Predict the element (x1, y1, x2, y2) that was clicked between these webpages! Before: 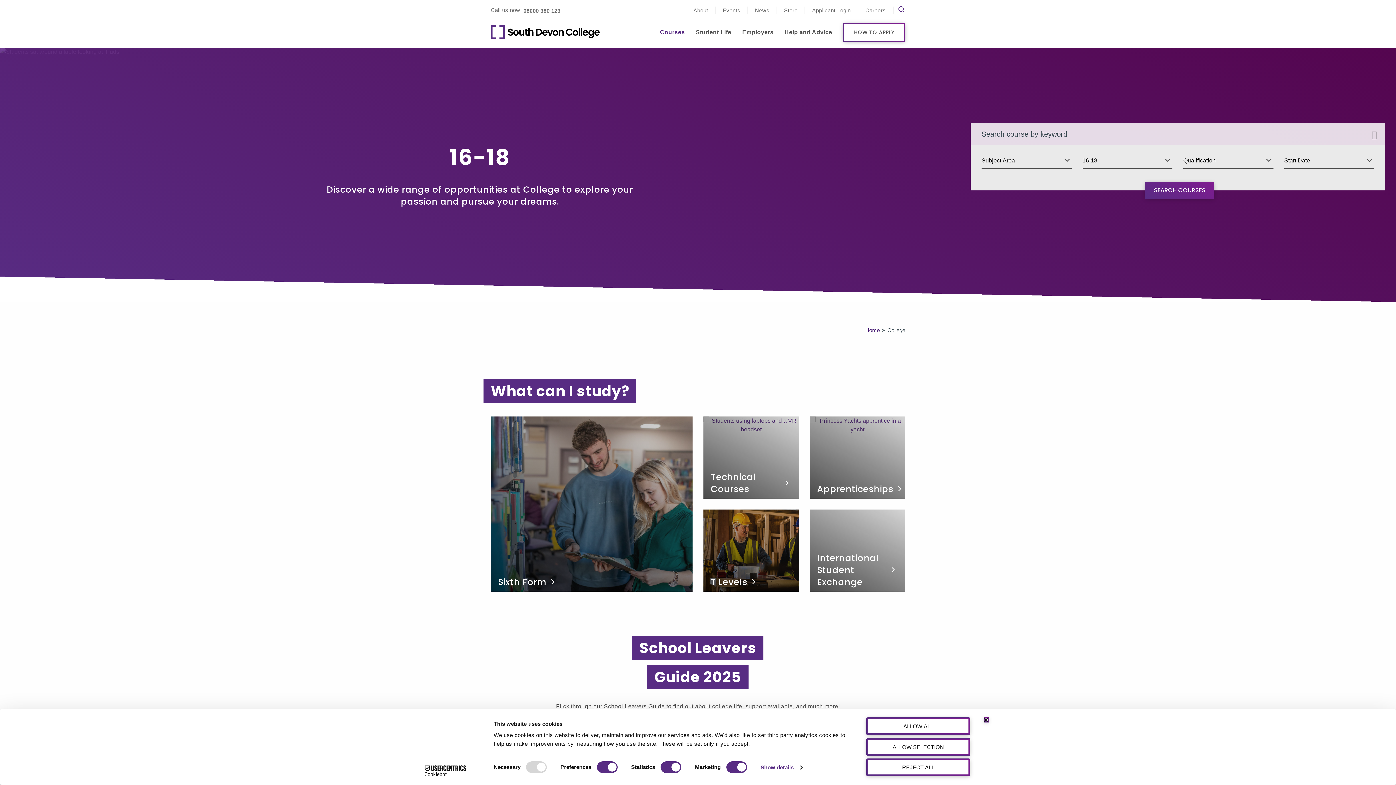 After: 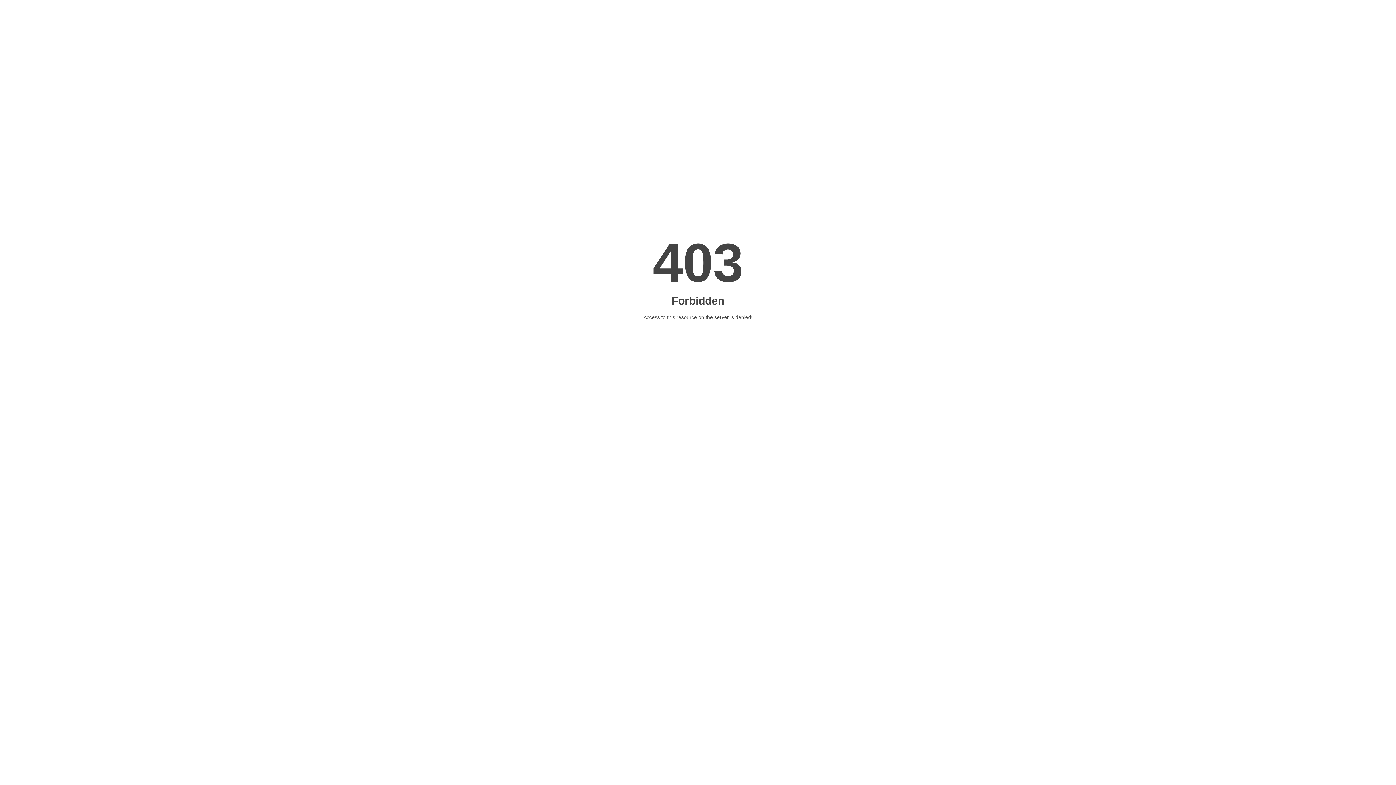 Action: bbox: (810, 509, 905, 591) label: International Student Exchange